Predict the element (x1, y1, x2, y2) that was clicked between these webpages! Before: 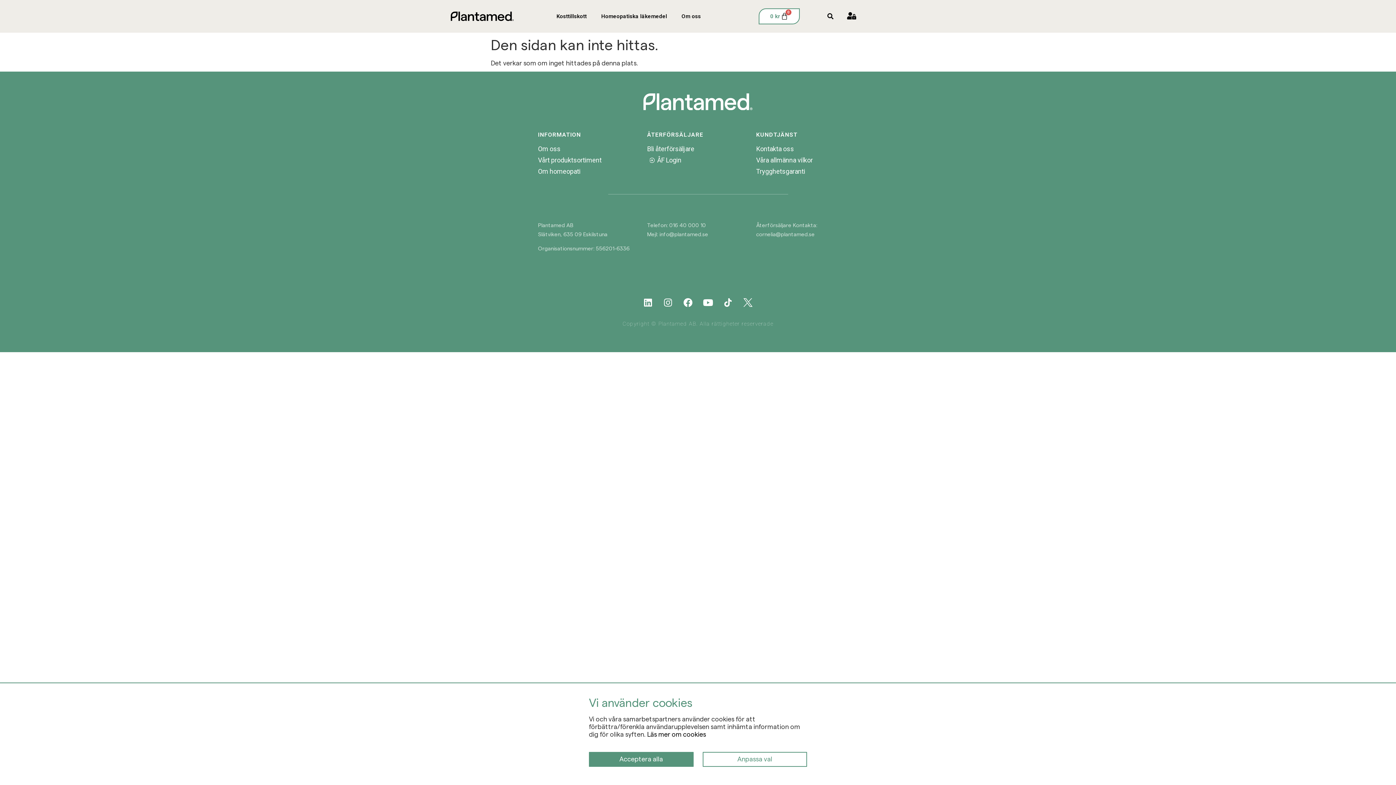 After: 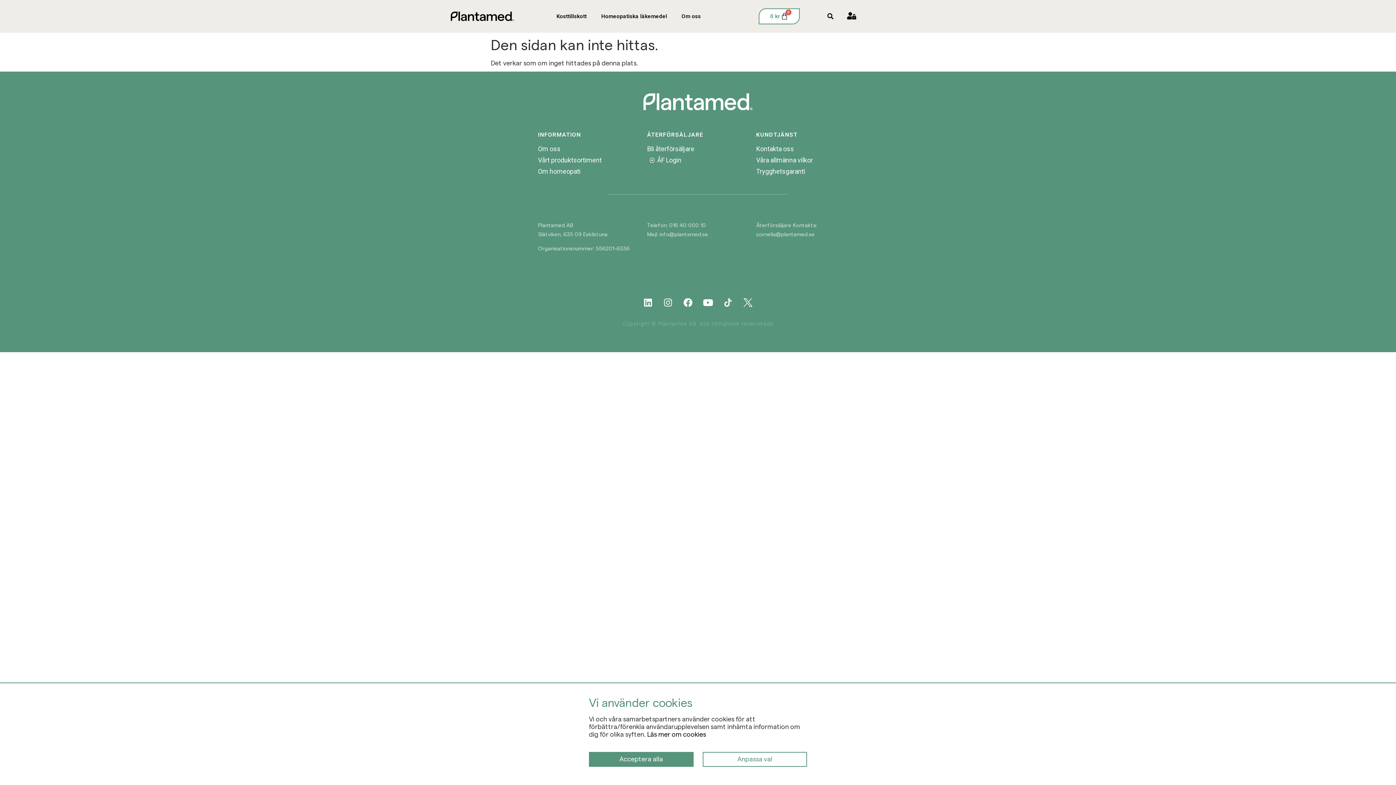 Action: bbox: (719, 293, 737, 311)